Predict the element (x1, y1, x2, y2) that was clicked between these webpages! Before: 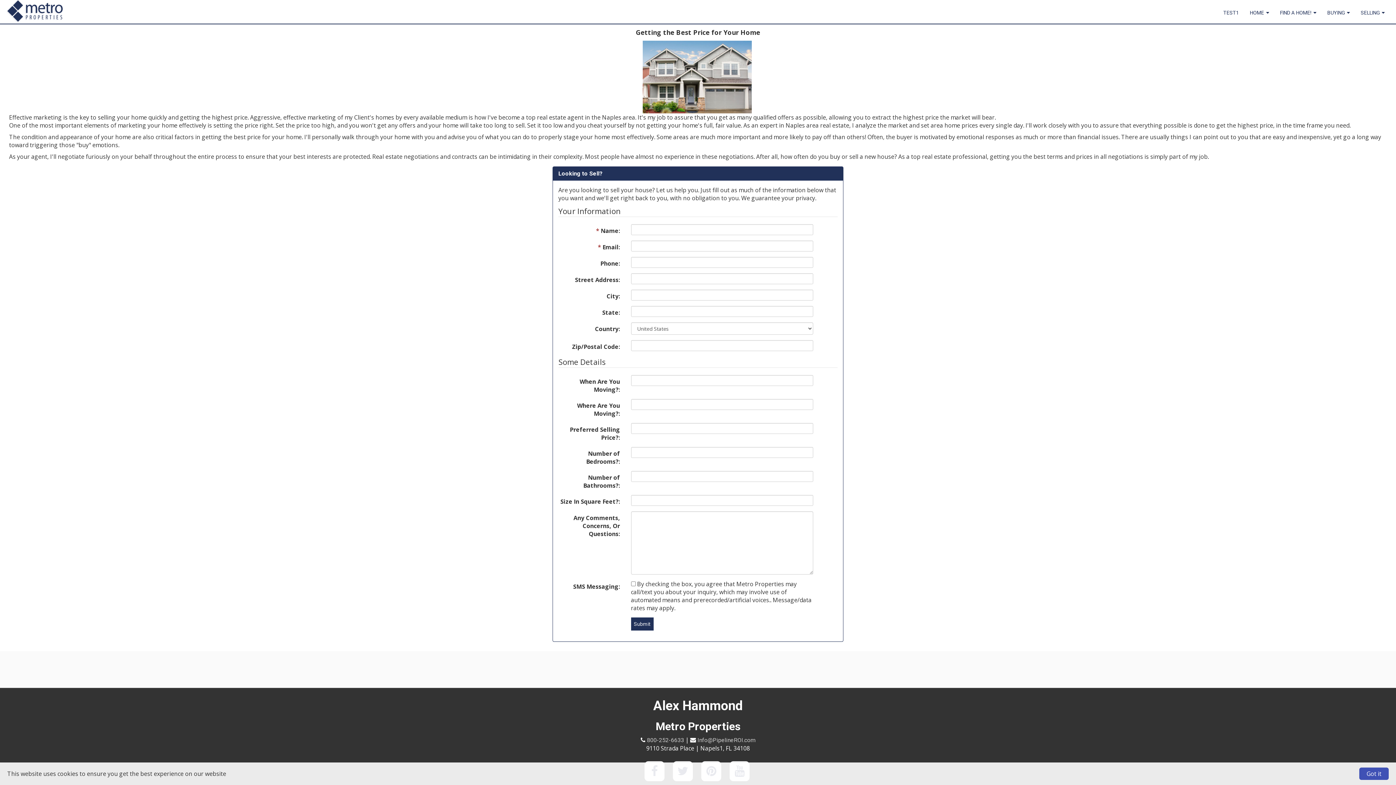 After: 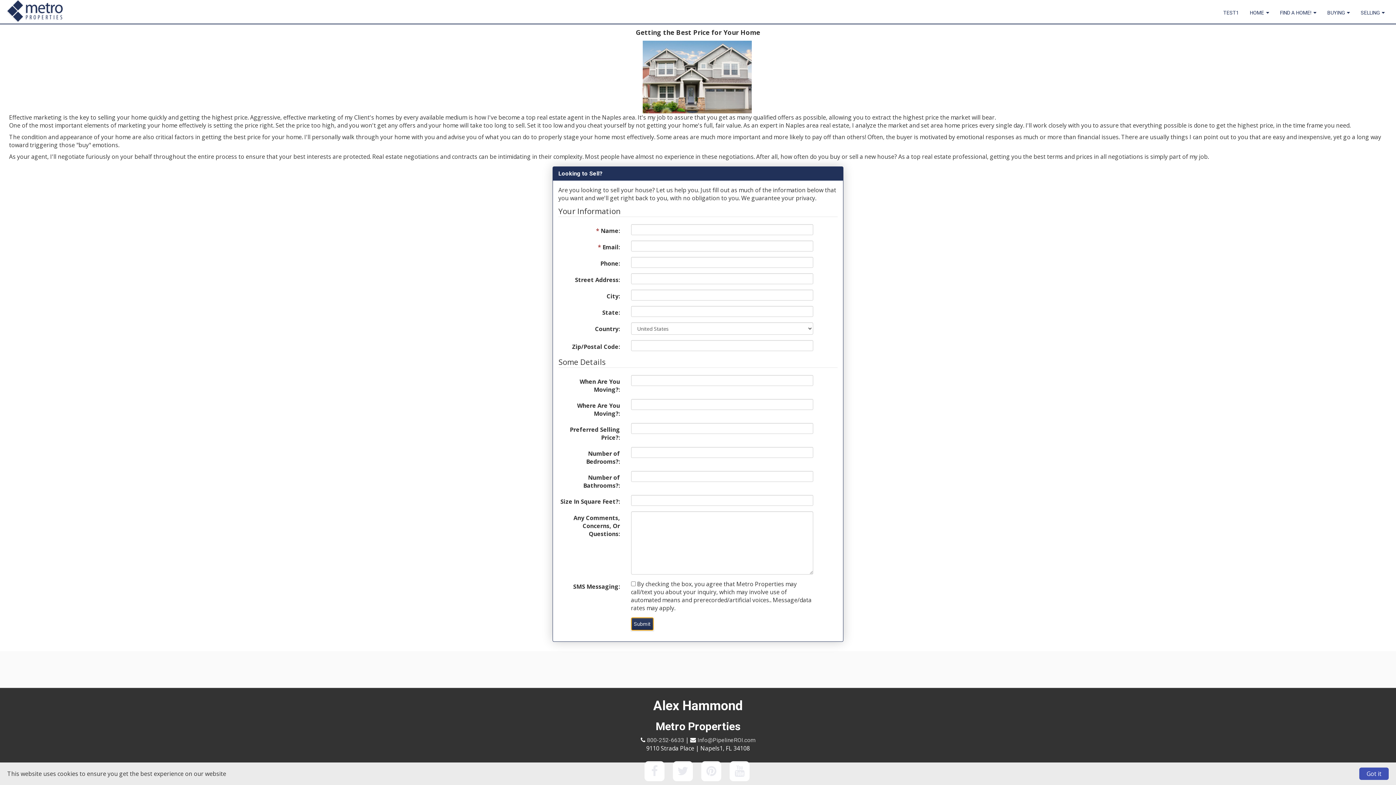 Action: label: Submit bbox: (631, 617, 653, 631)